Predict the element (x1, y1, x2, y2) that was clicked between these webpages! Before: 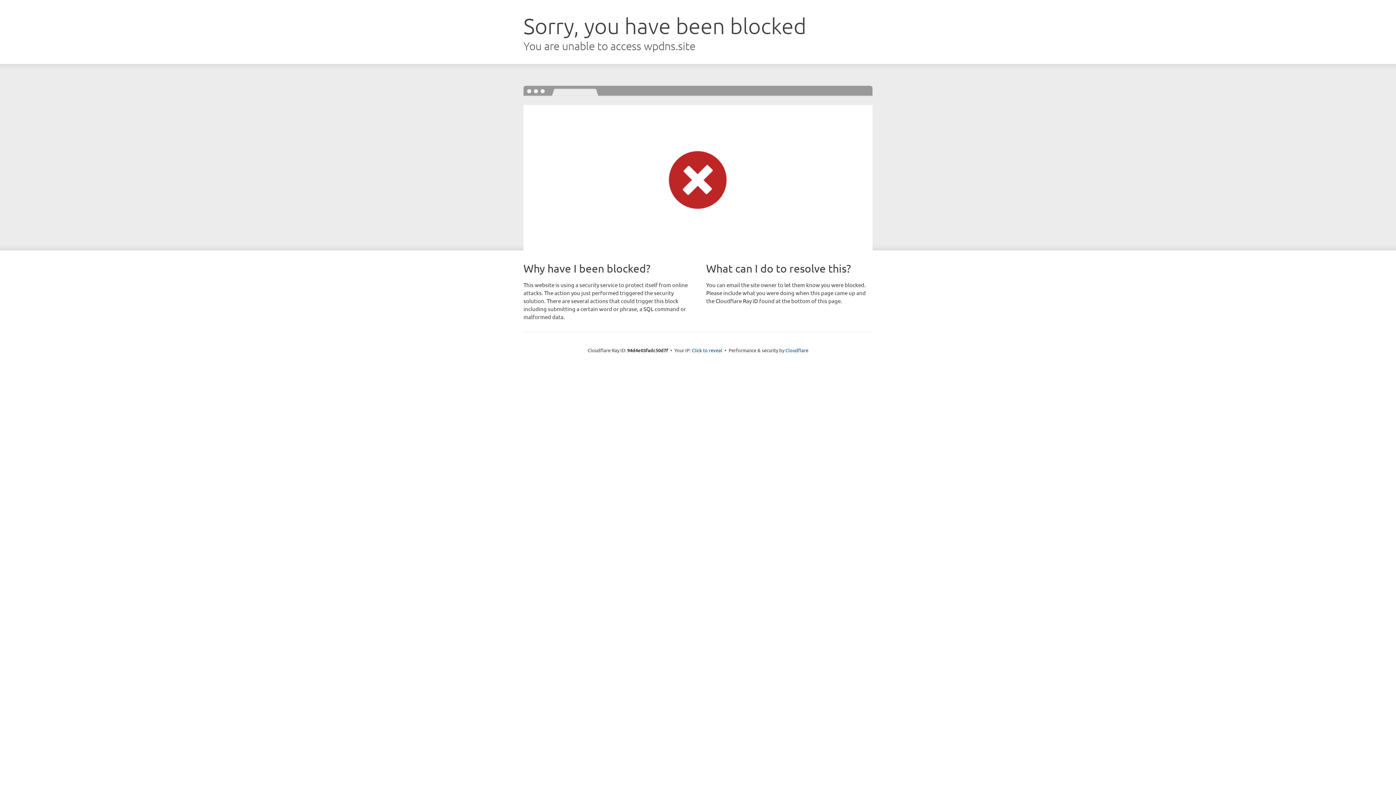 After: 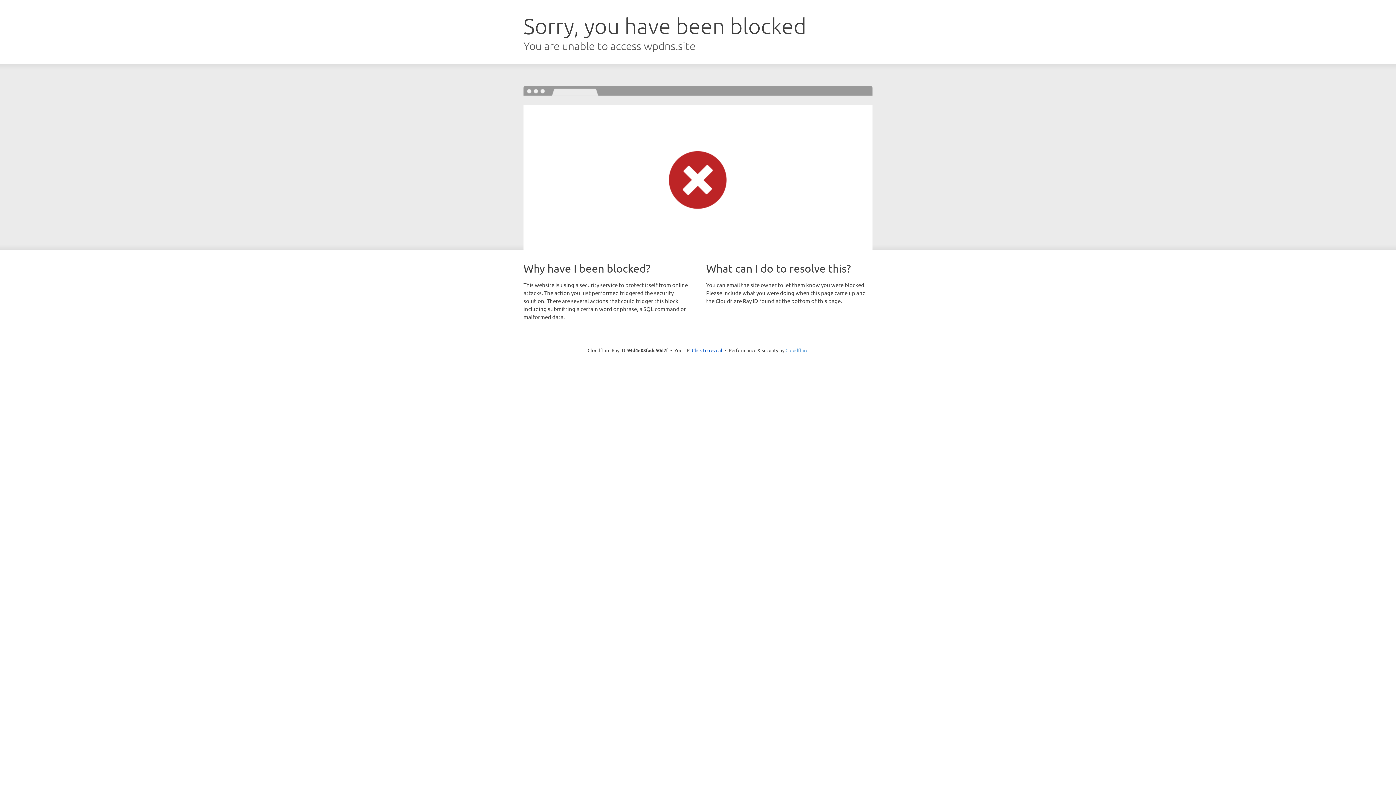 Action: bbox: (785, 347, 808, 353) label: Cloudflare